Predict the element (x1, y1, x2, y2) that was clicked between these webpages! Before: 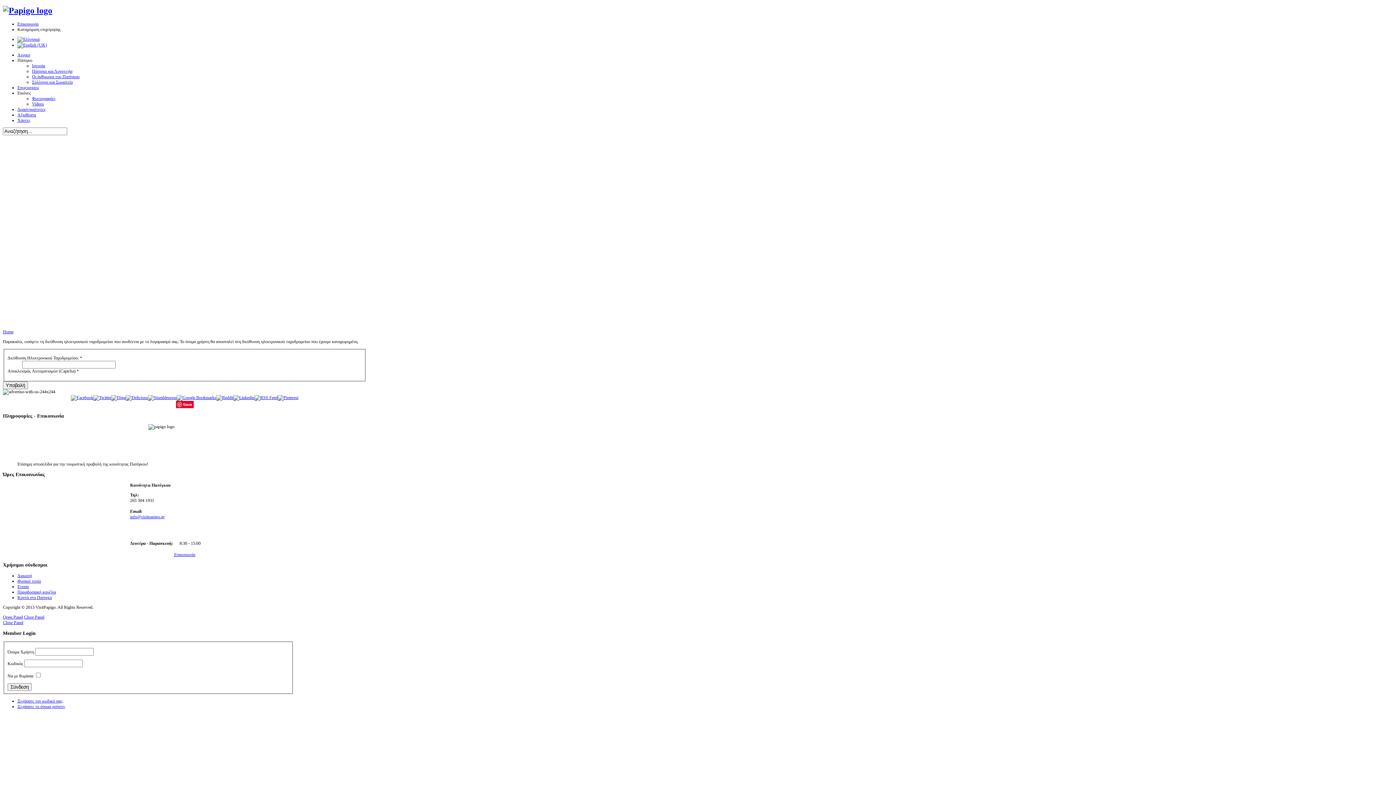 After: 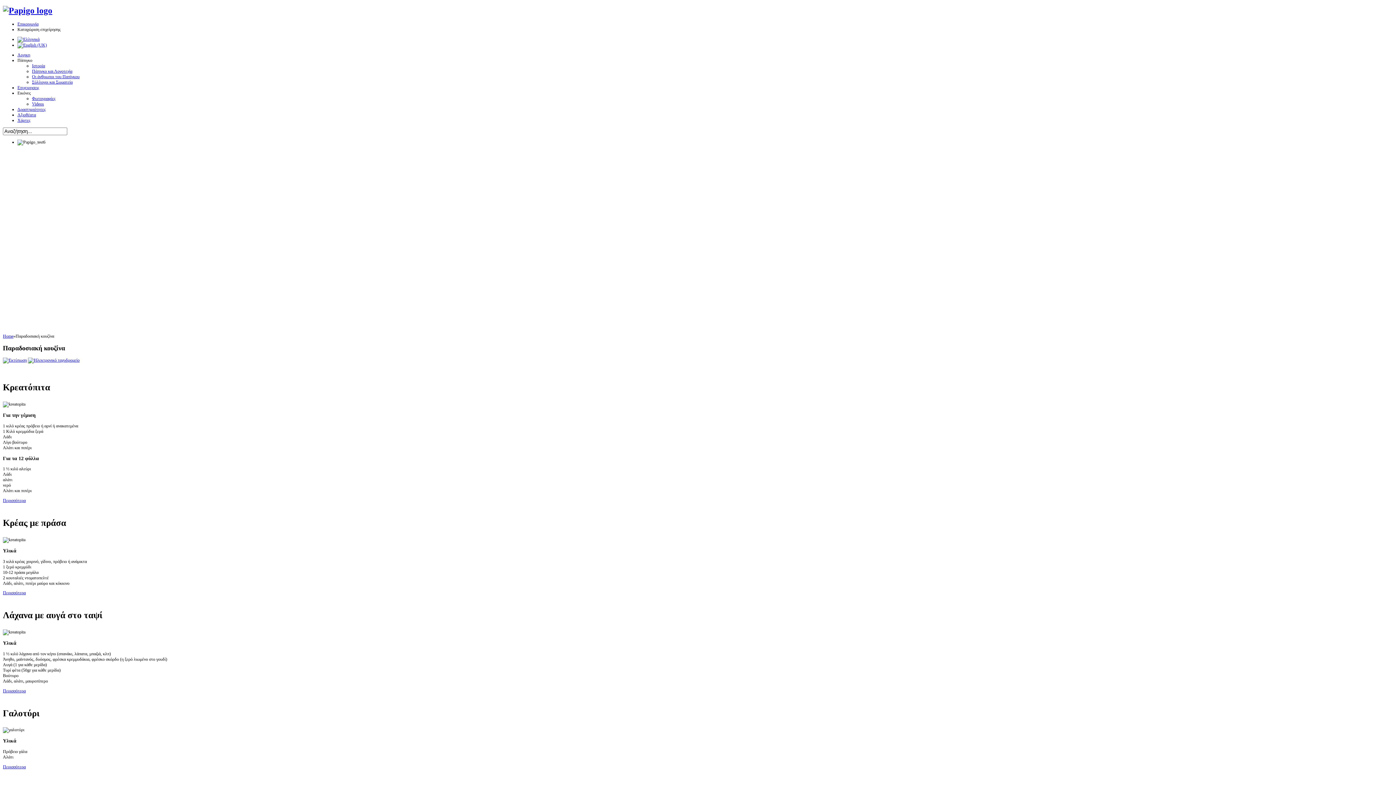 Action: label: Παραδοσιακή κουζίνα bbox: (17, 589, 56, 595)